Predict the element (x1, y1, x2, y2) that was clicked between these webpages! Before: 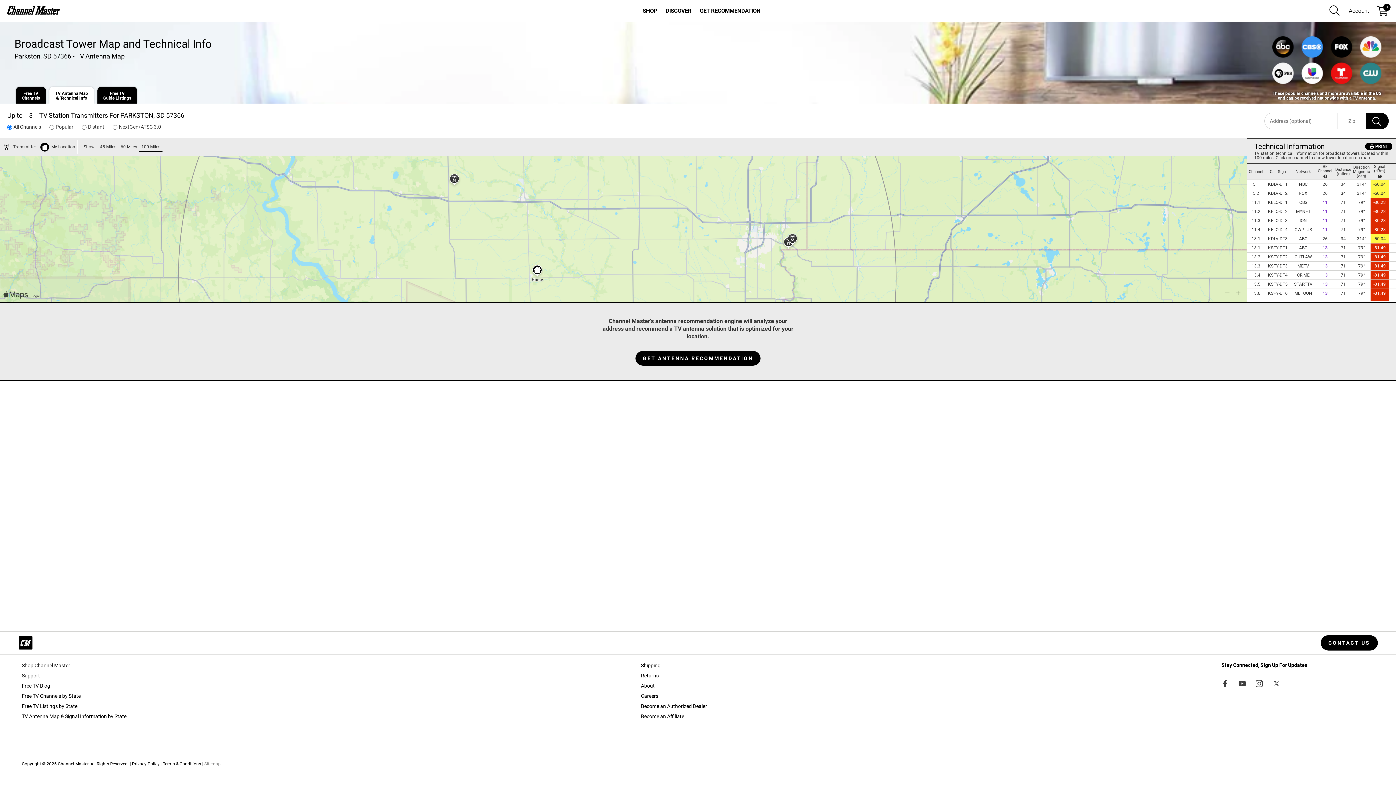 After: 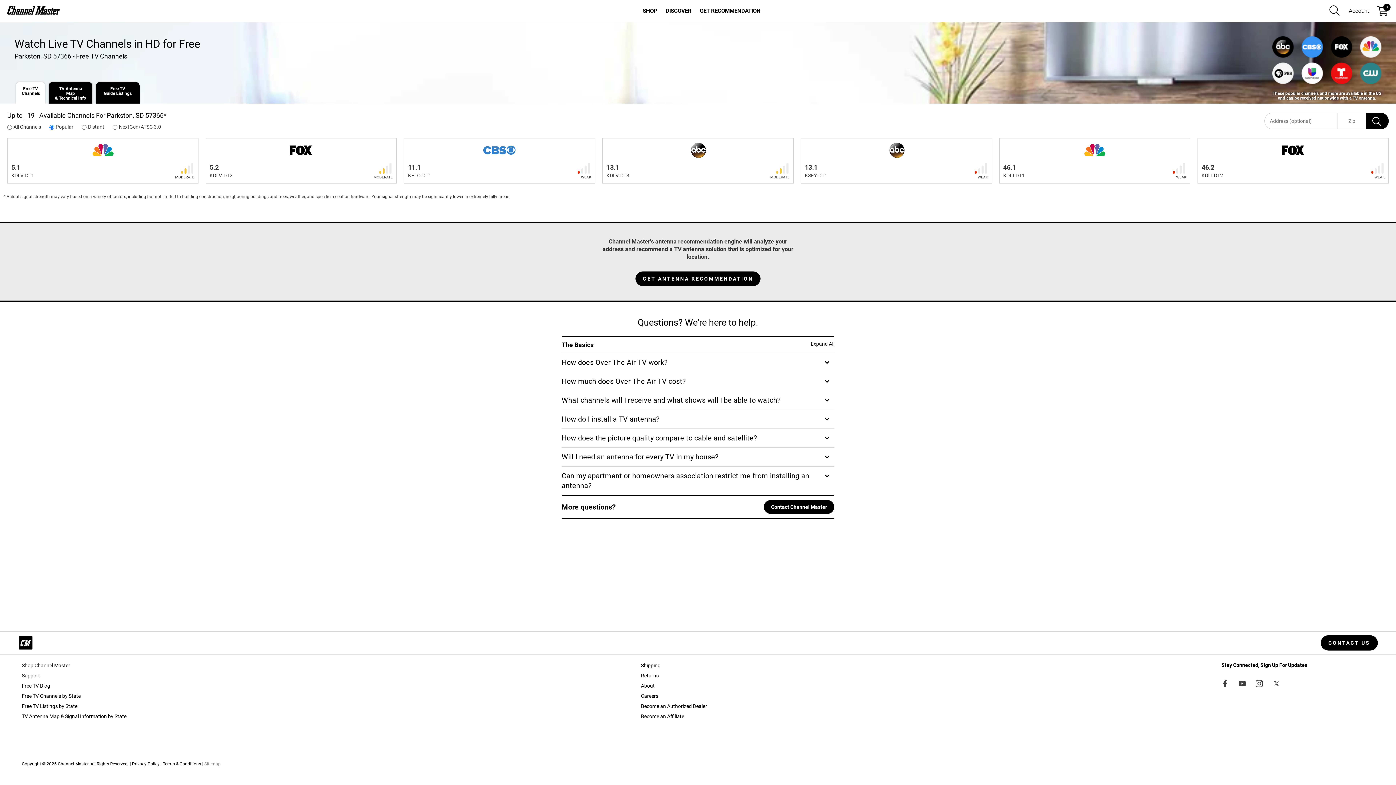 Action: label: Free TV
Channels bbox: (16, 86, 45, 103)